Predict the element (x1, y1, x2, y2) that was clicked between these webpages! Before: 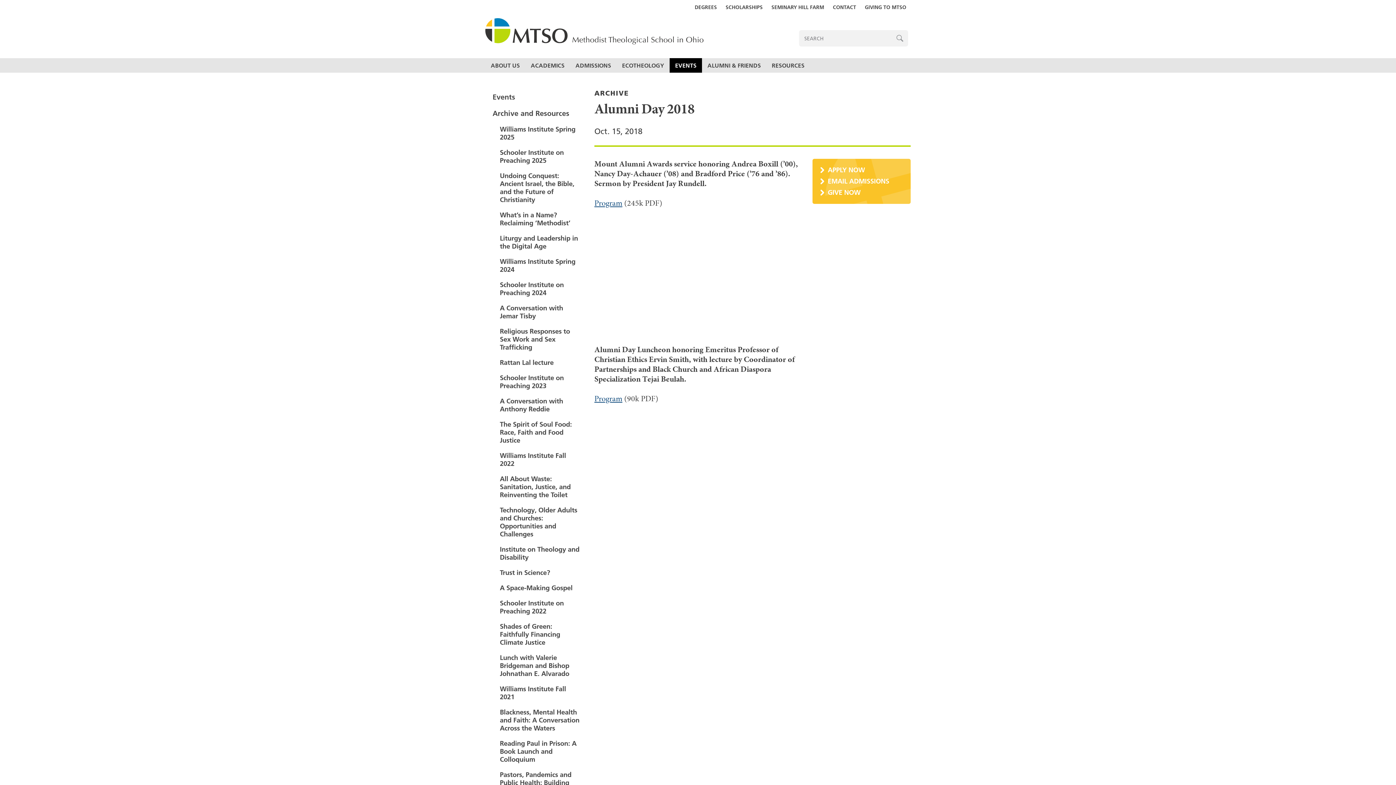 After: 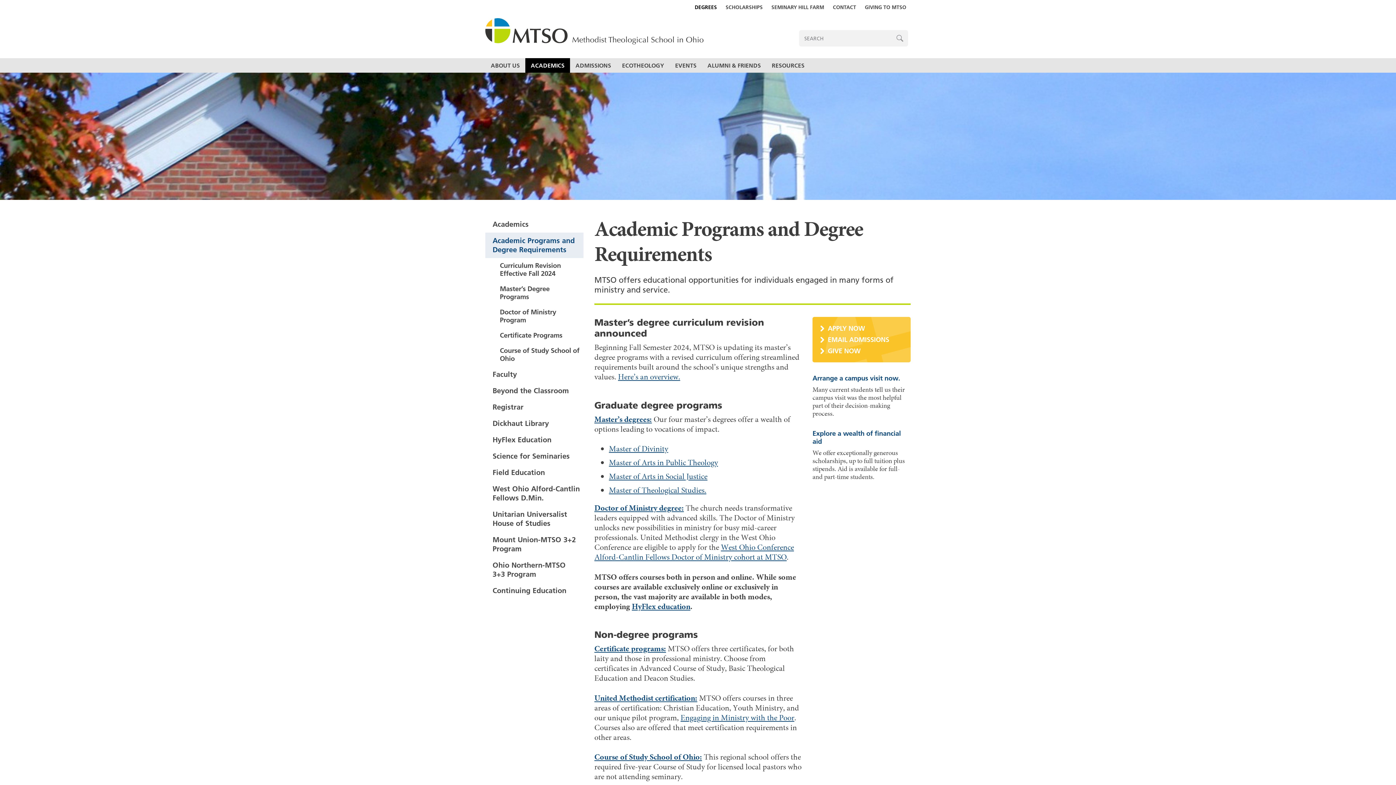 Action: bbox: (690, 0, 721, 14) label: DEGREES